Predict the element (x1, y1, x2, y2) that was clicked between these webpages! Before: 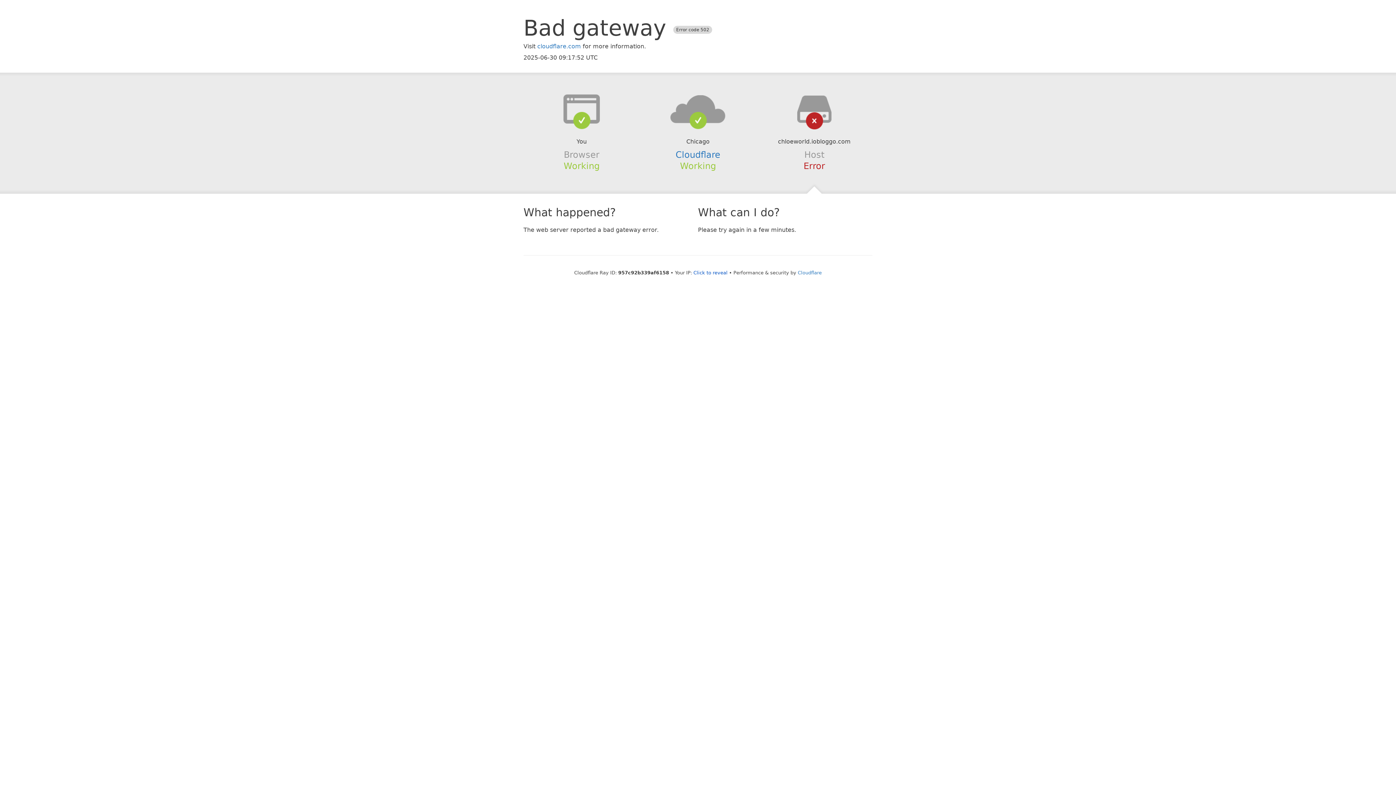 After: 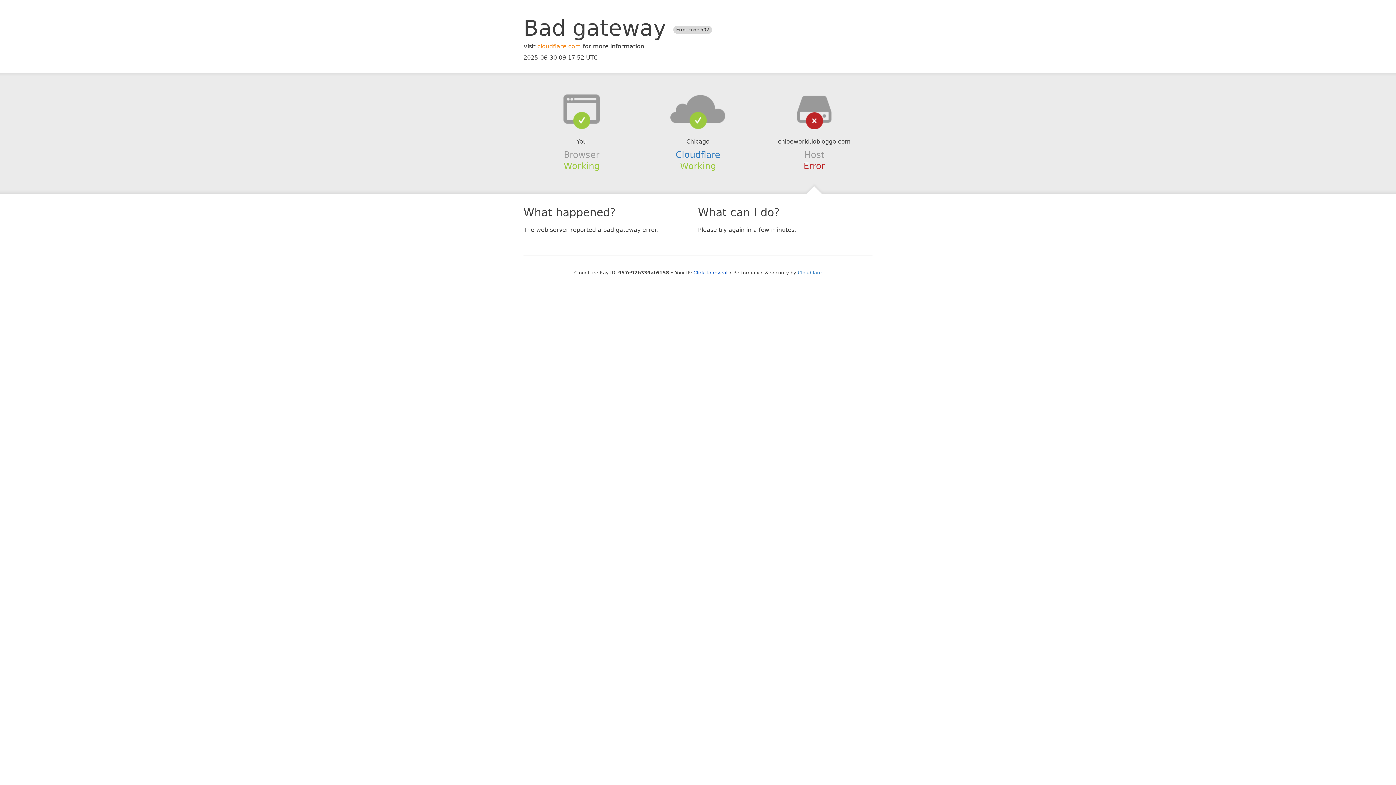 Action: bbox: (537, 42, 581, 49) label: cloudflare.com